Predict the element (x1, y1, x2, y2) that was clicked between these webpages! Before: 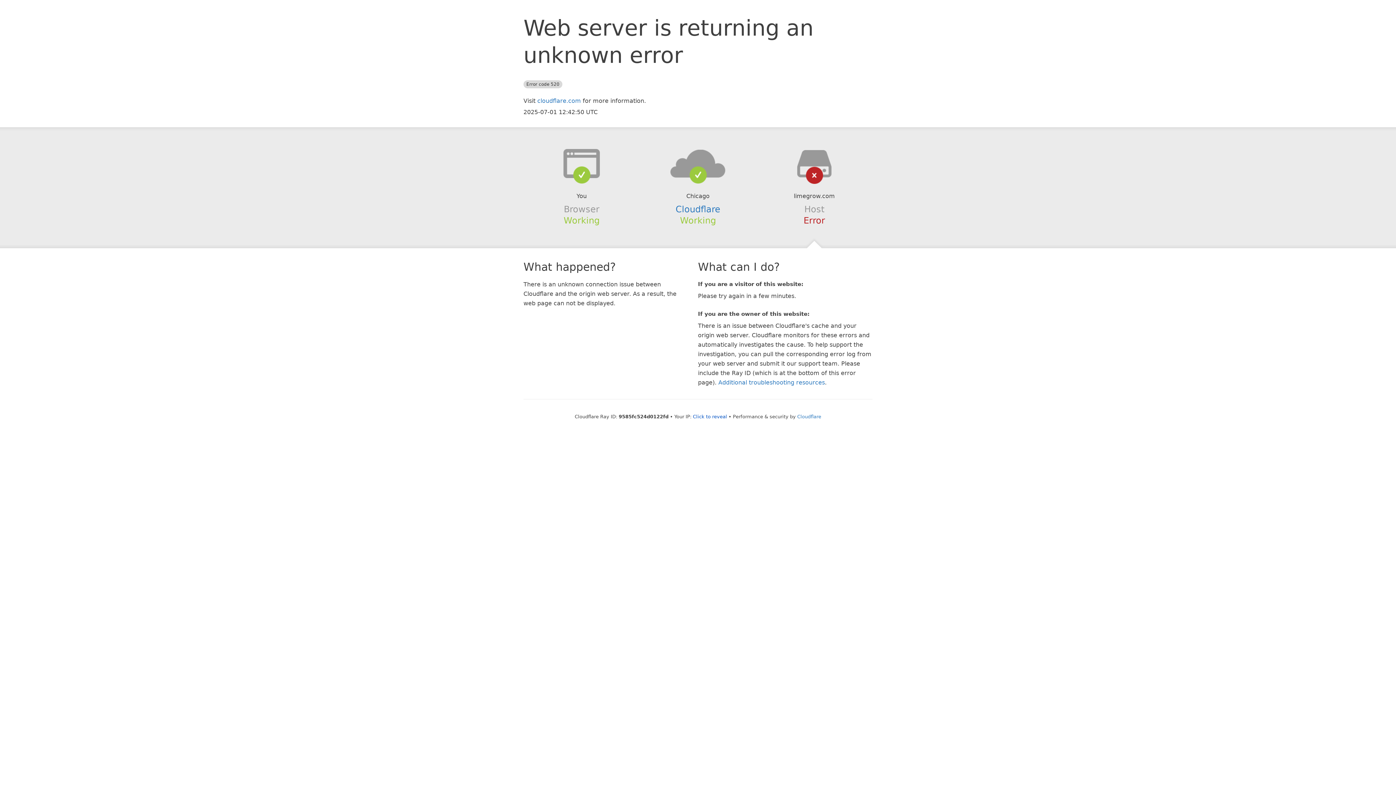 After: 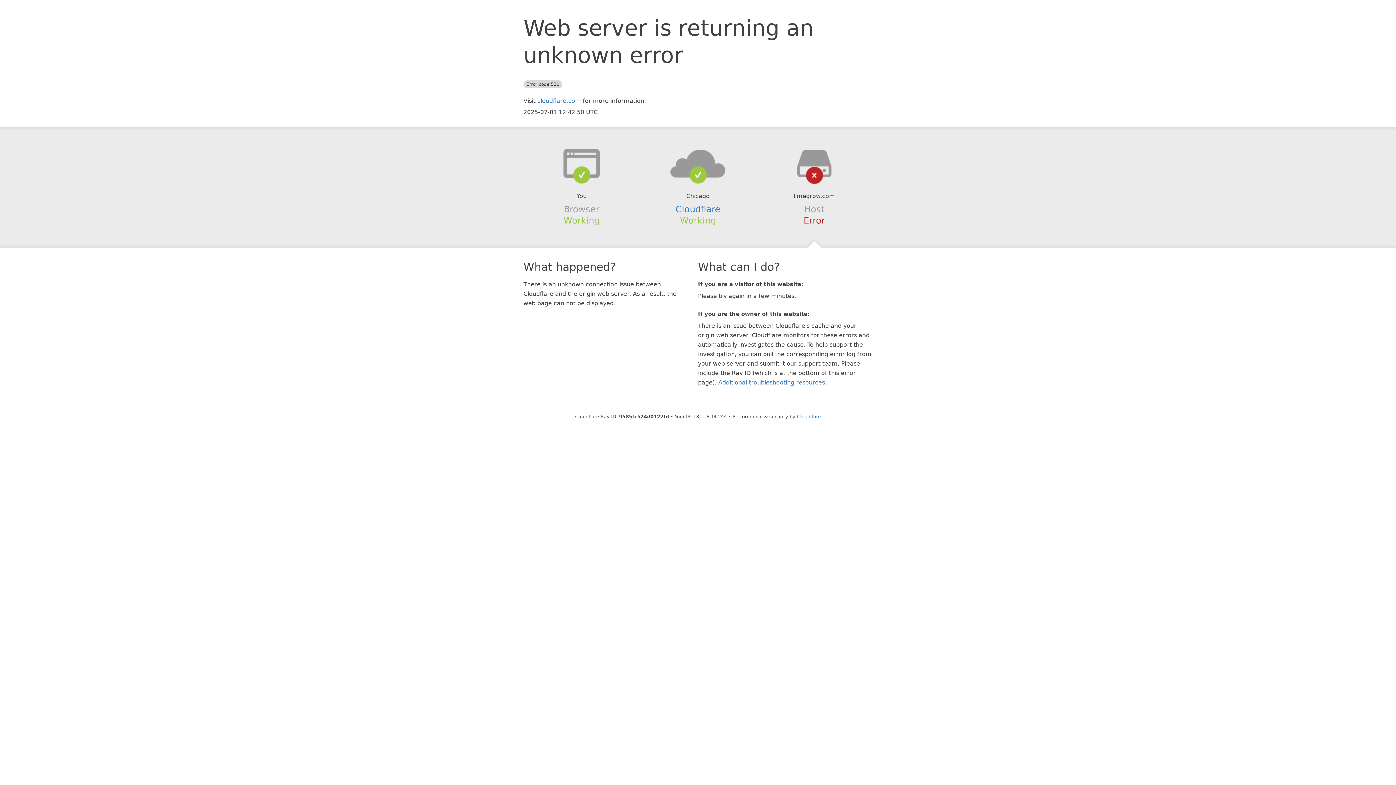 Action: bbox: (693, 414, 727, 419) label: Click to reveal